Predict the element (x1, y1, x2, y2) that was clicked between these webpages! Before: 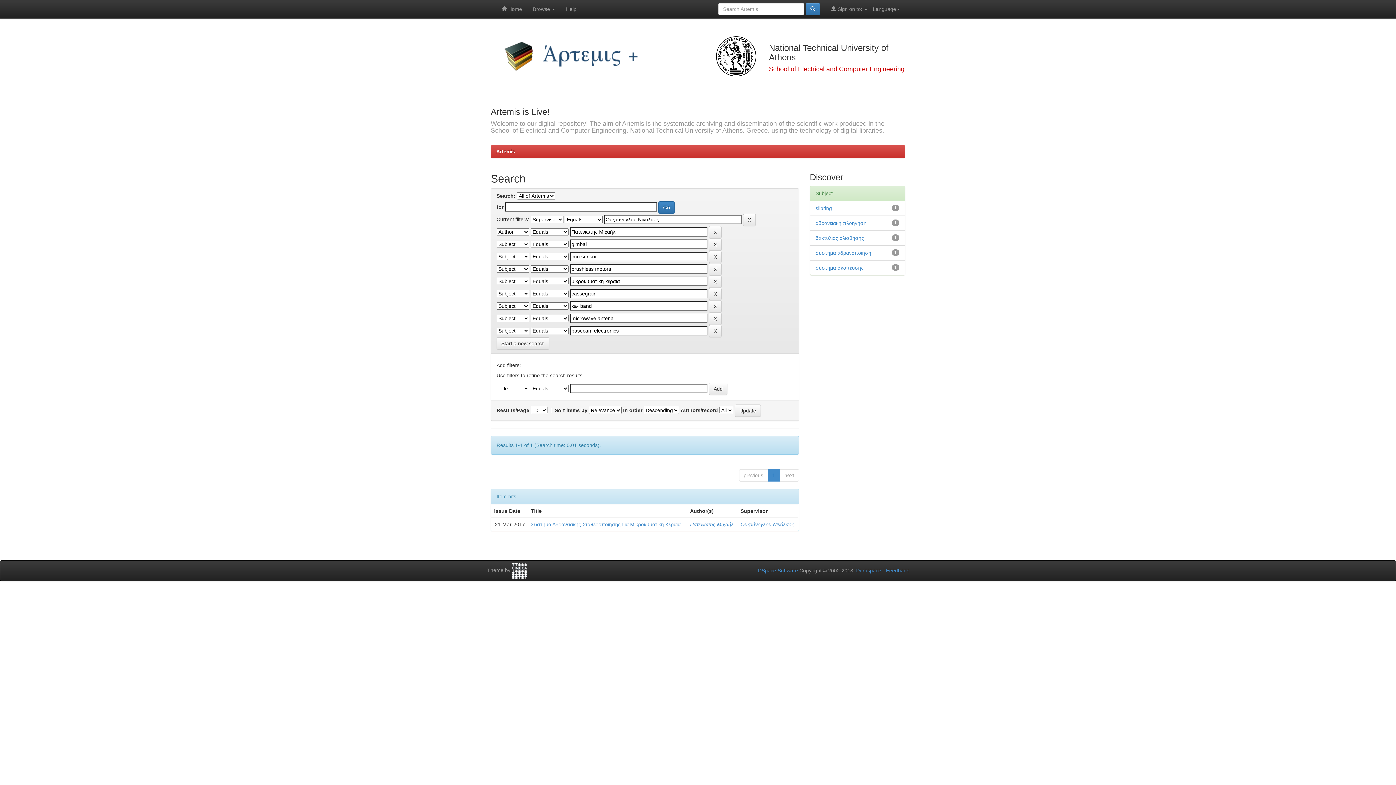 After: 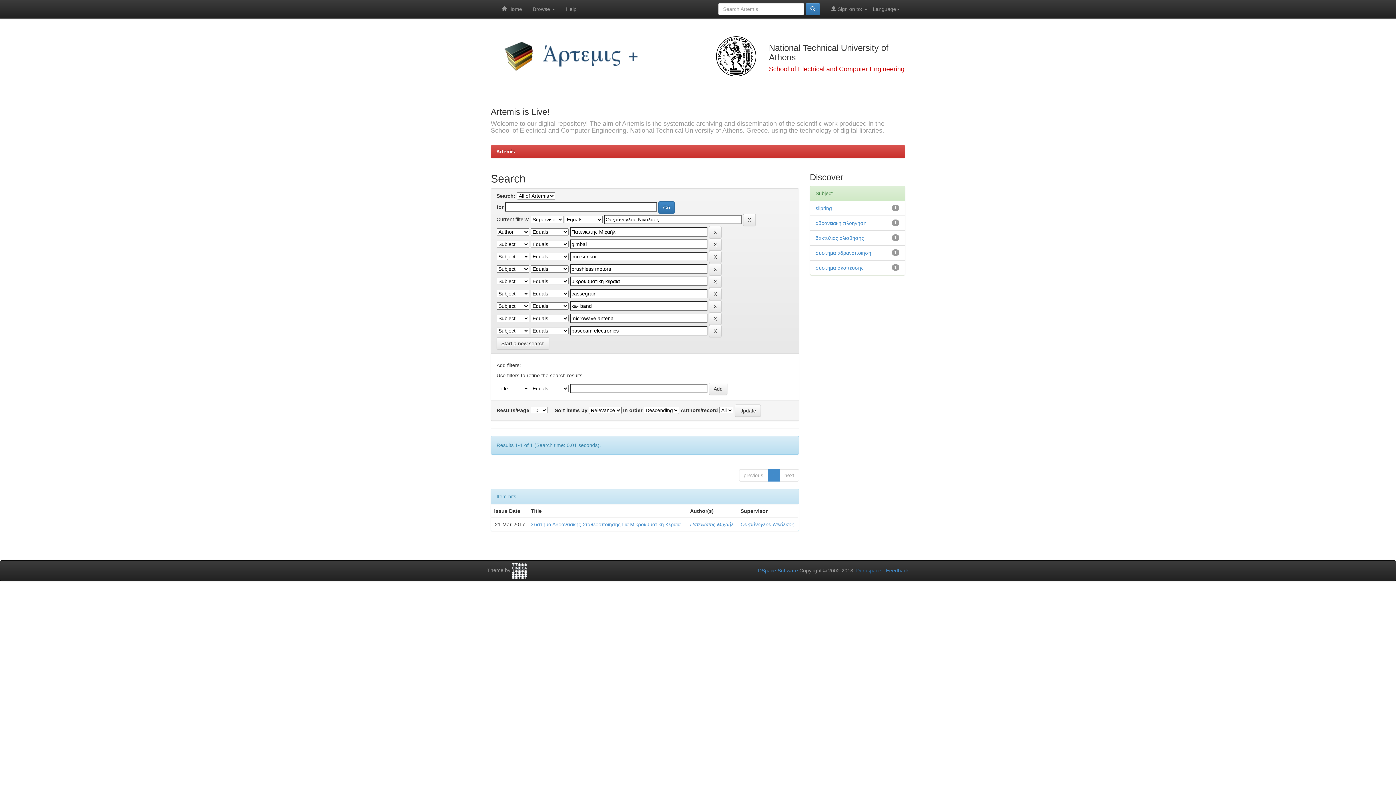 Action: label: Duraspace bbox: (856, 568, 881, 573)